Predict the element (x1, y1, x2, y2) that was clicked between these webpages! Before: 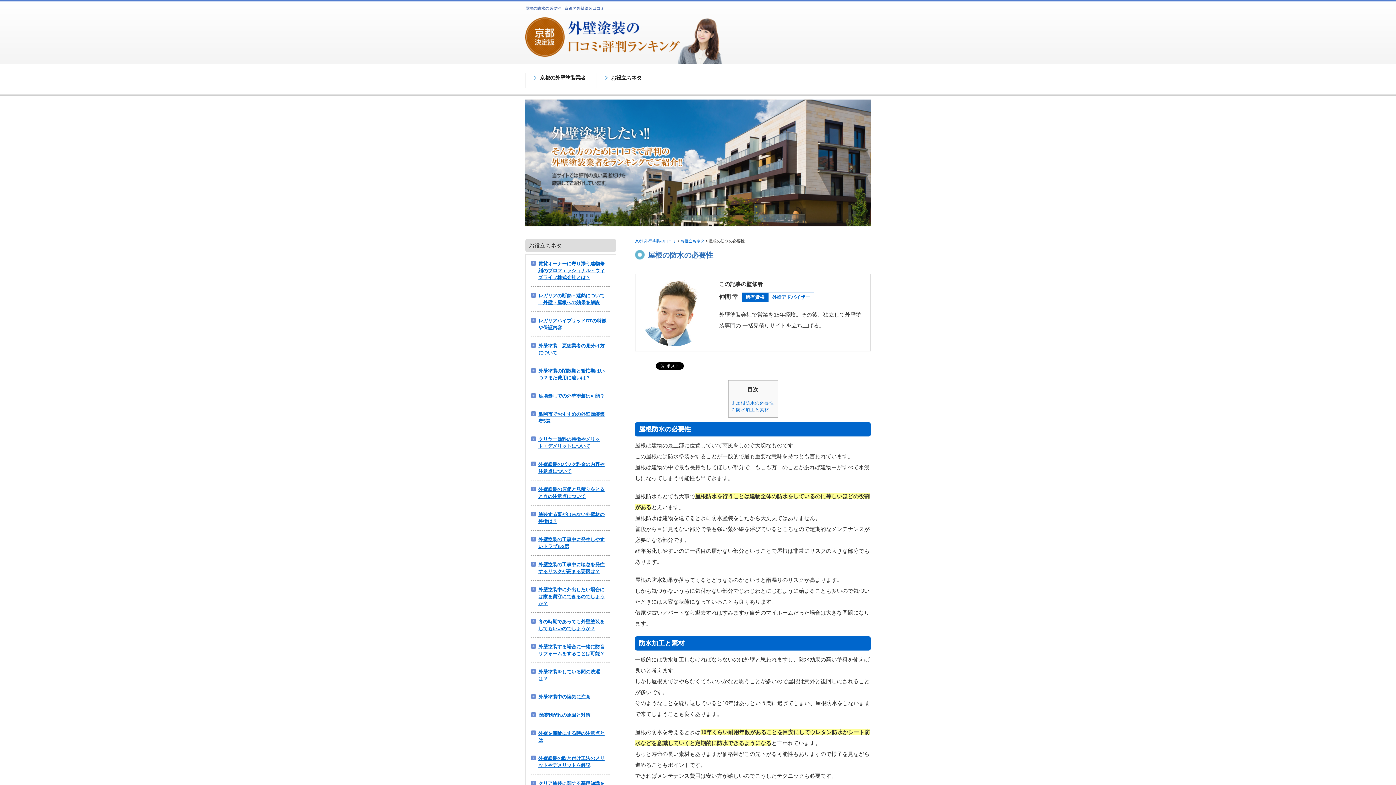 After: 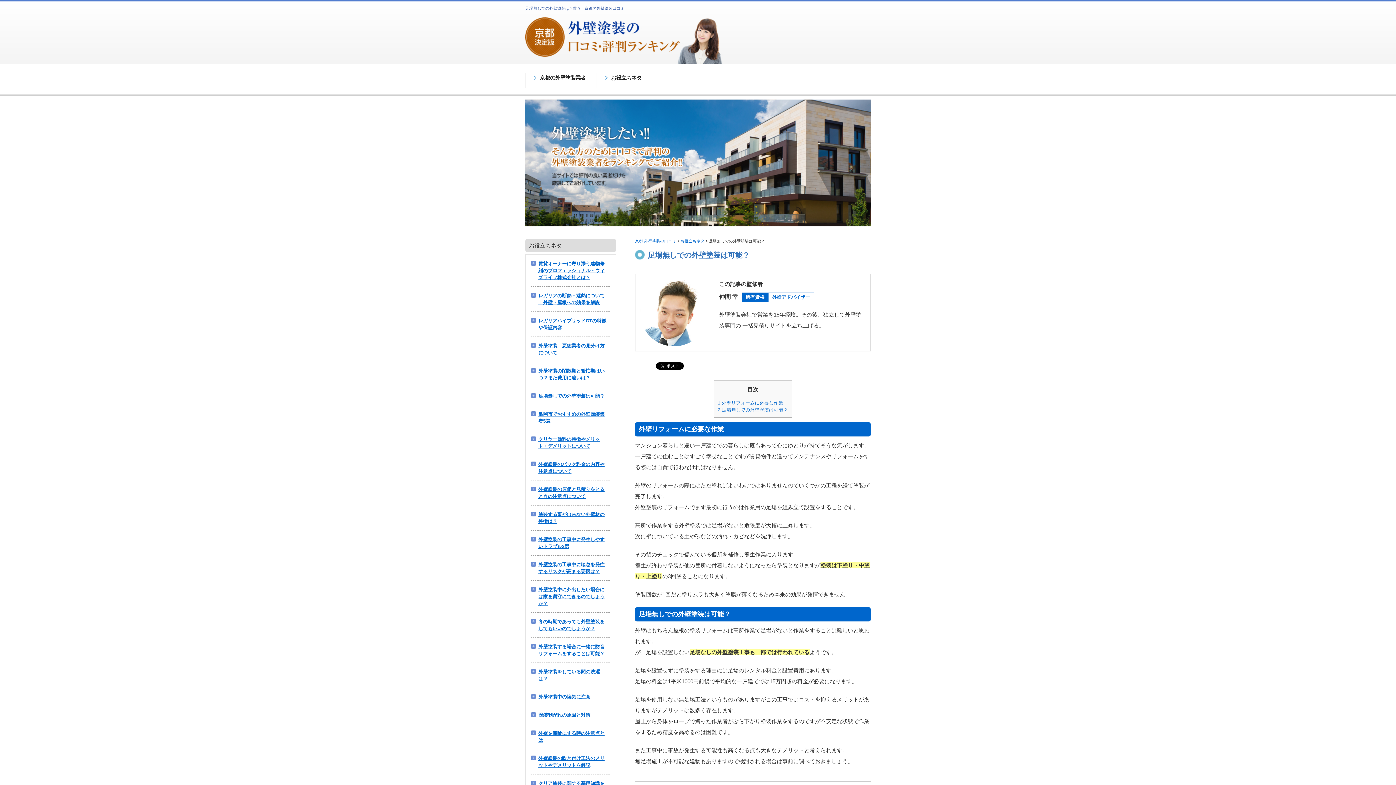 Action: label: 足場無しでの外壁塗装は可能？ bbox: (538, 393, 604, 398)